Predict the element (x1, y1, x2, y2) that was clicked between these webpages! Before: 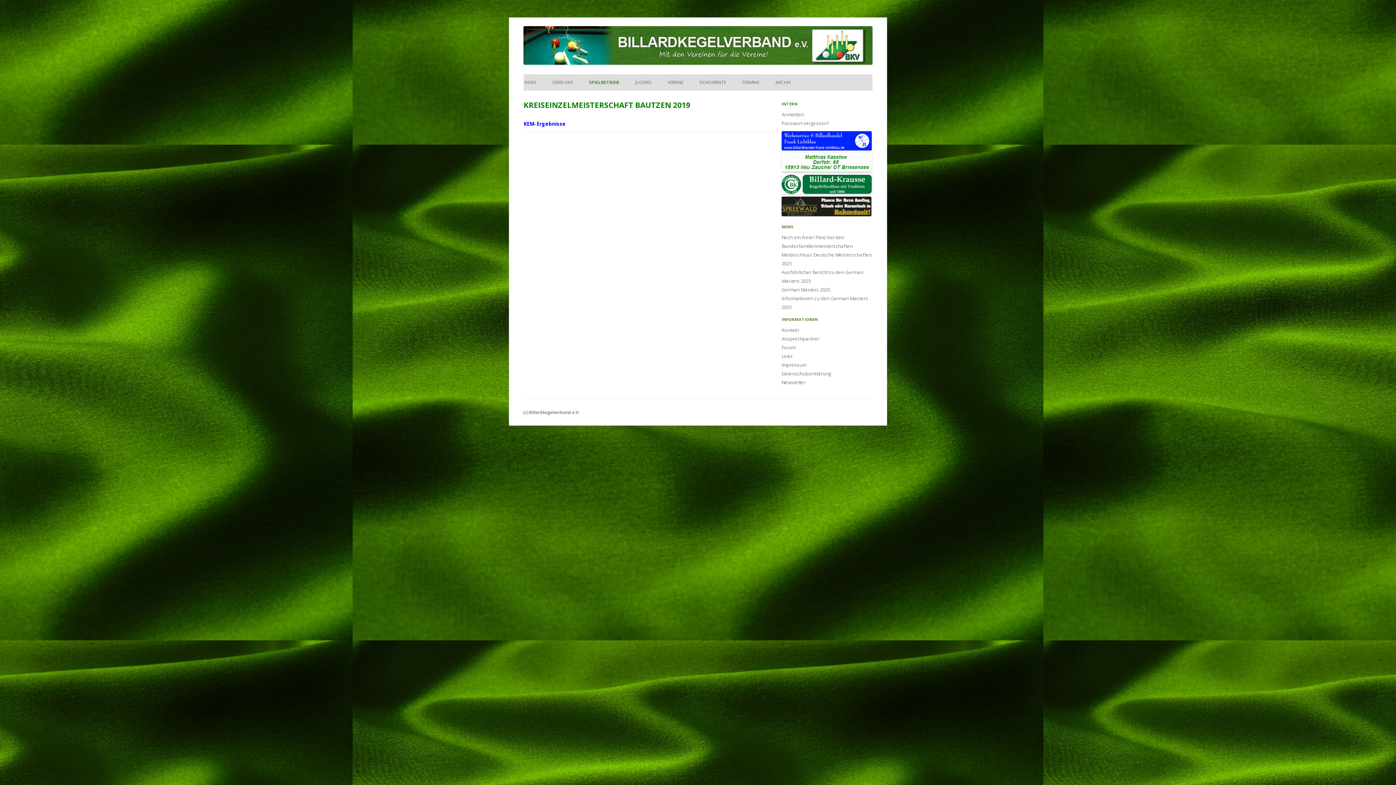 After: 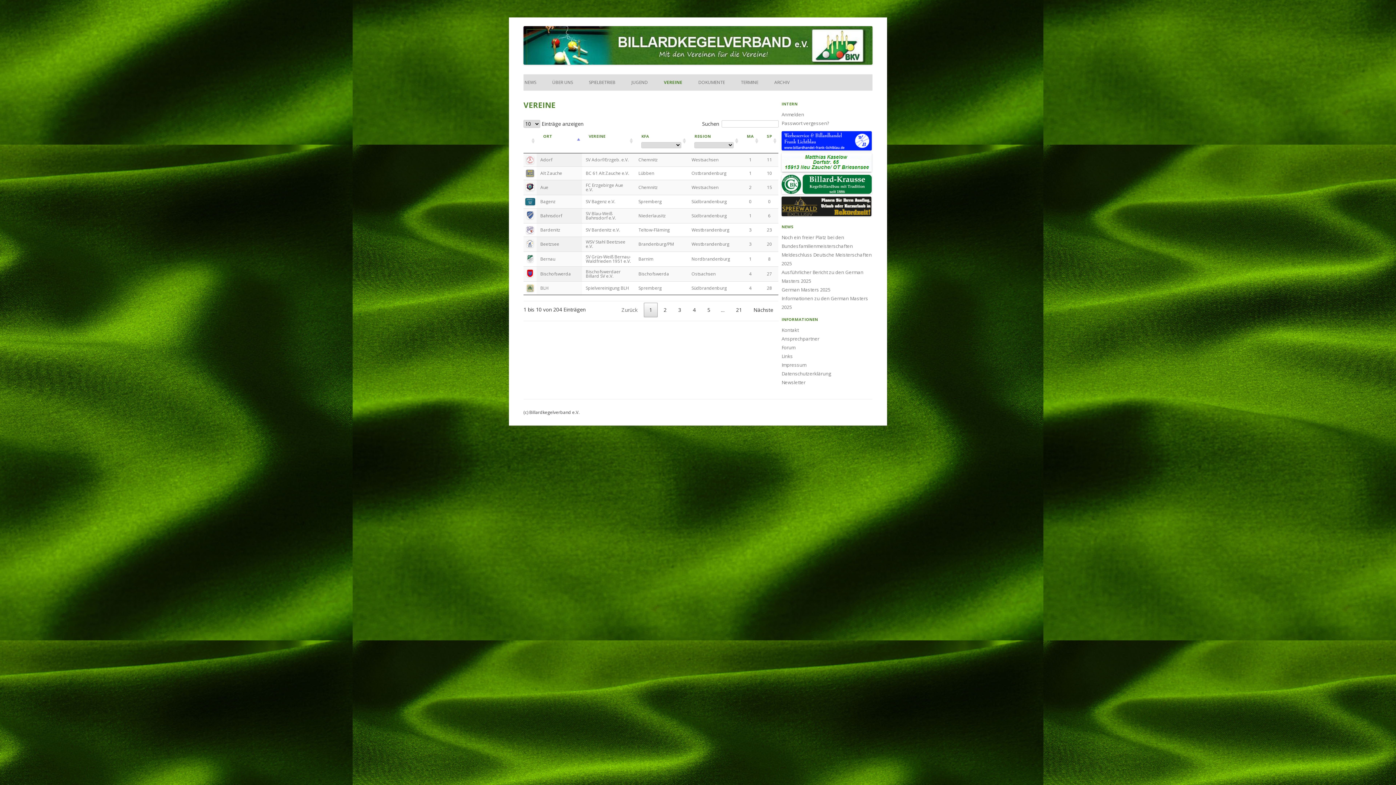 Action: bbox: (667, 74, 683, 90) label: VEREINE